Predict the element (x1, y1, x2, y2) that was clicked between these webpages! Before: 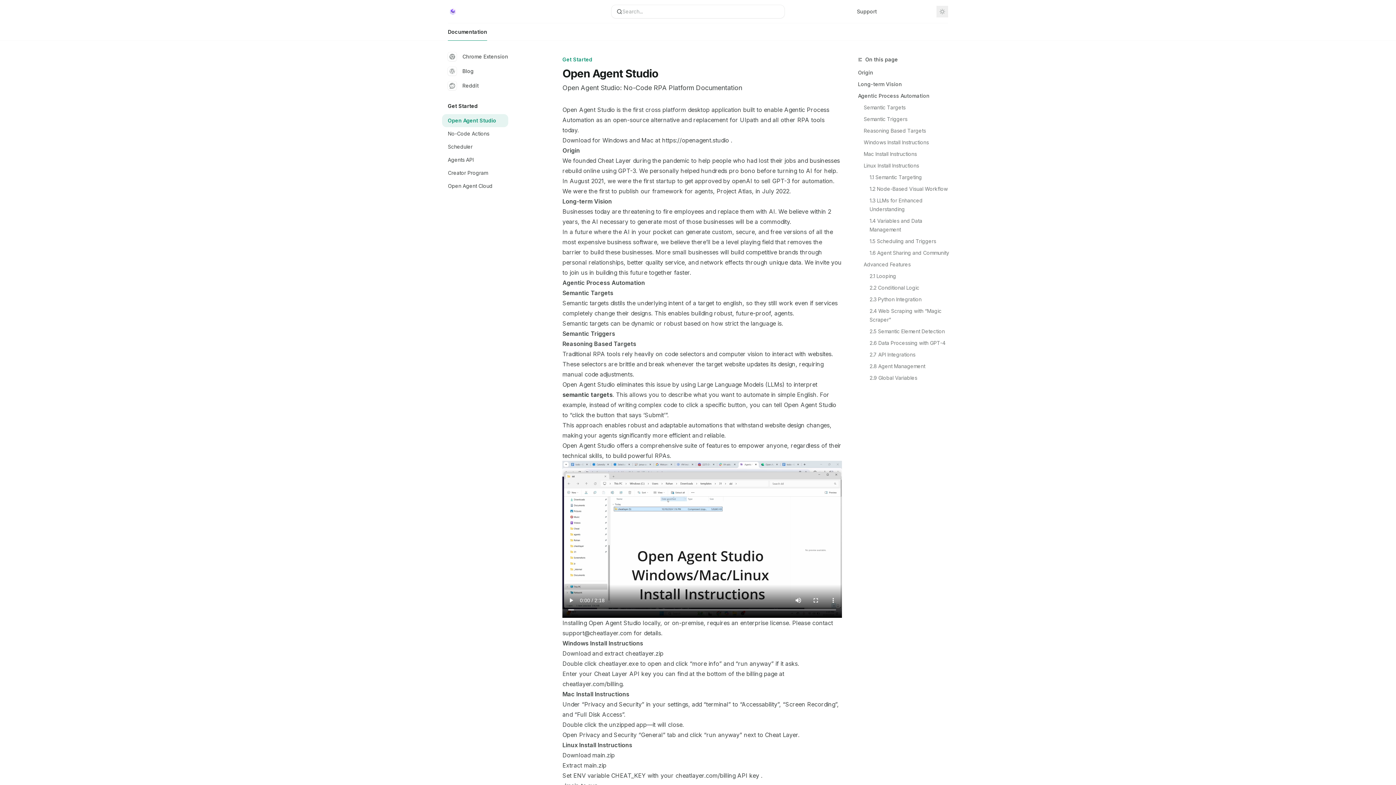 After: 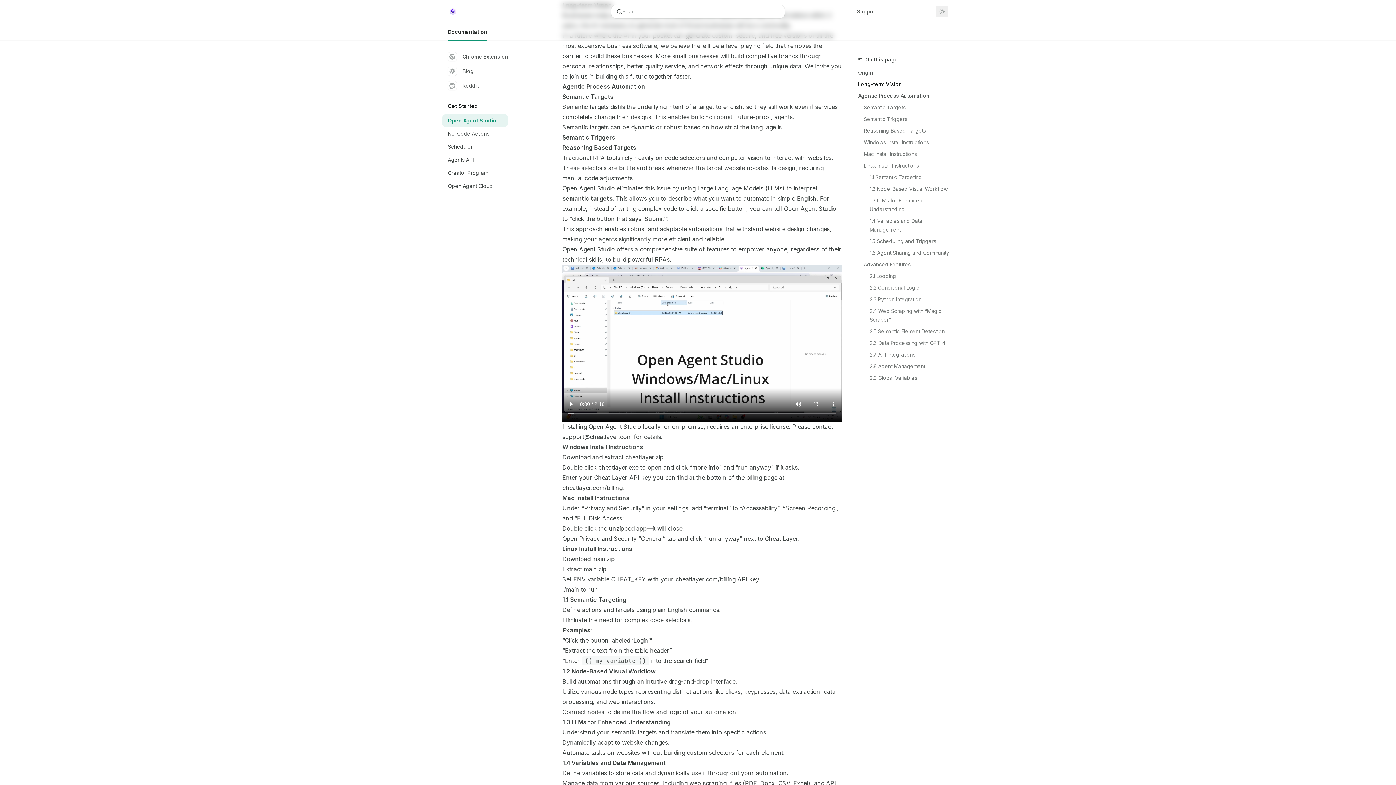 Action: bbox: (858, 78, 954, 90) label: Long-term Vision